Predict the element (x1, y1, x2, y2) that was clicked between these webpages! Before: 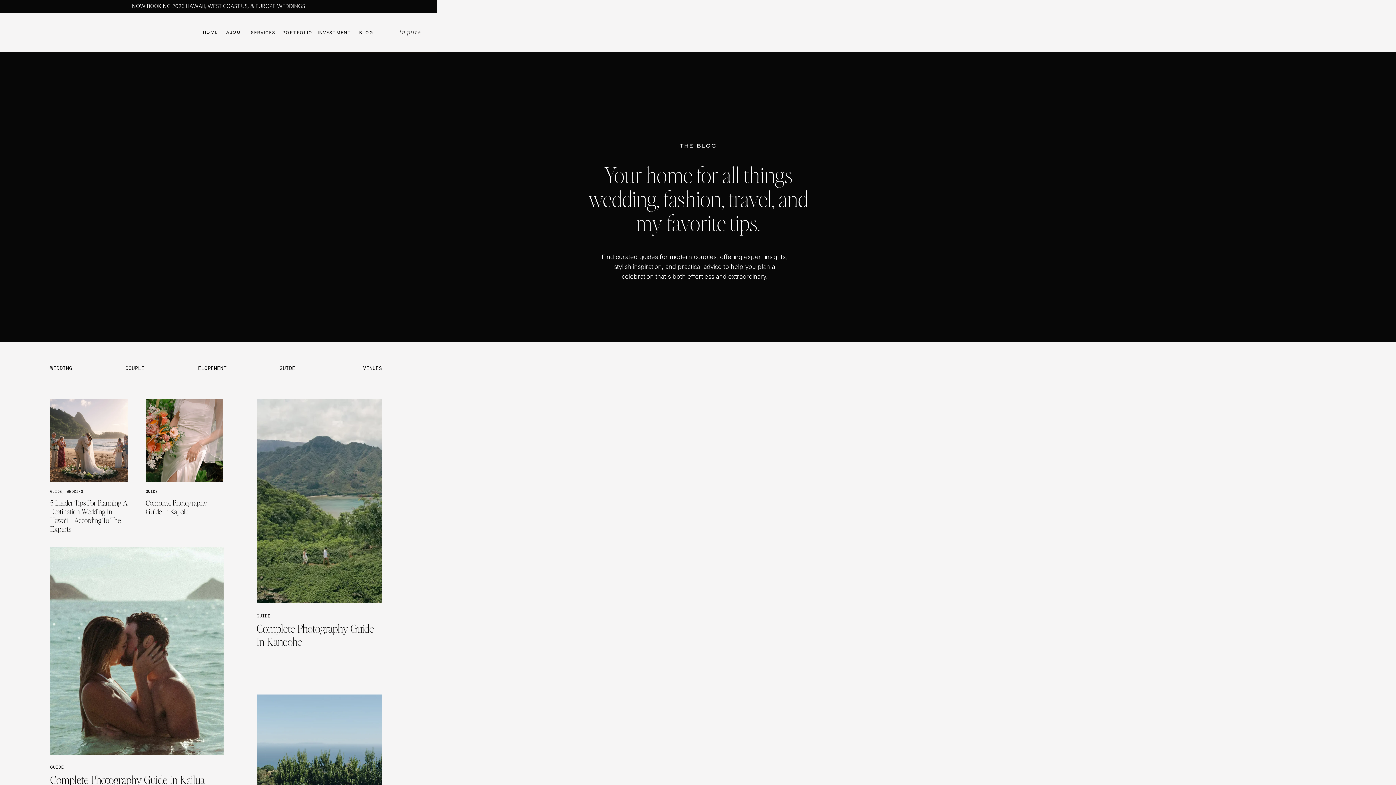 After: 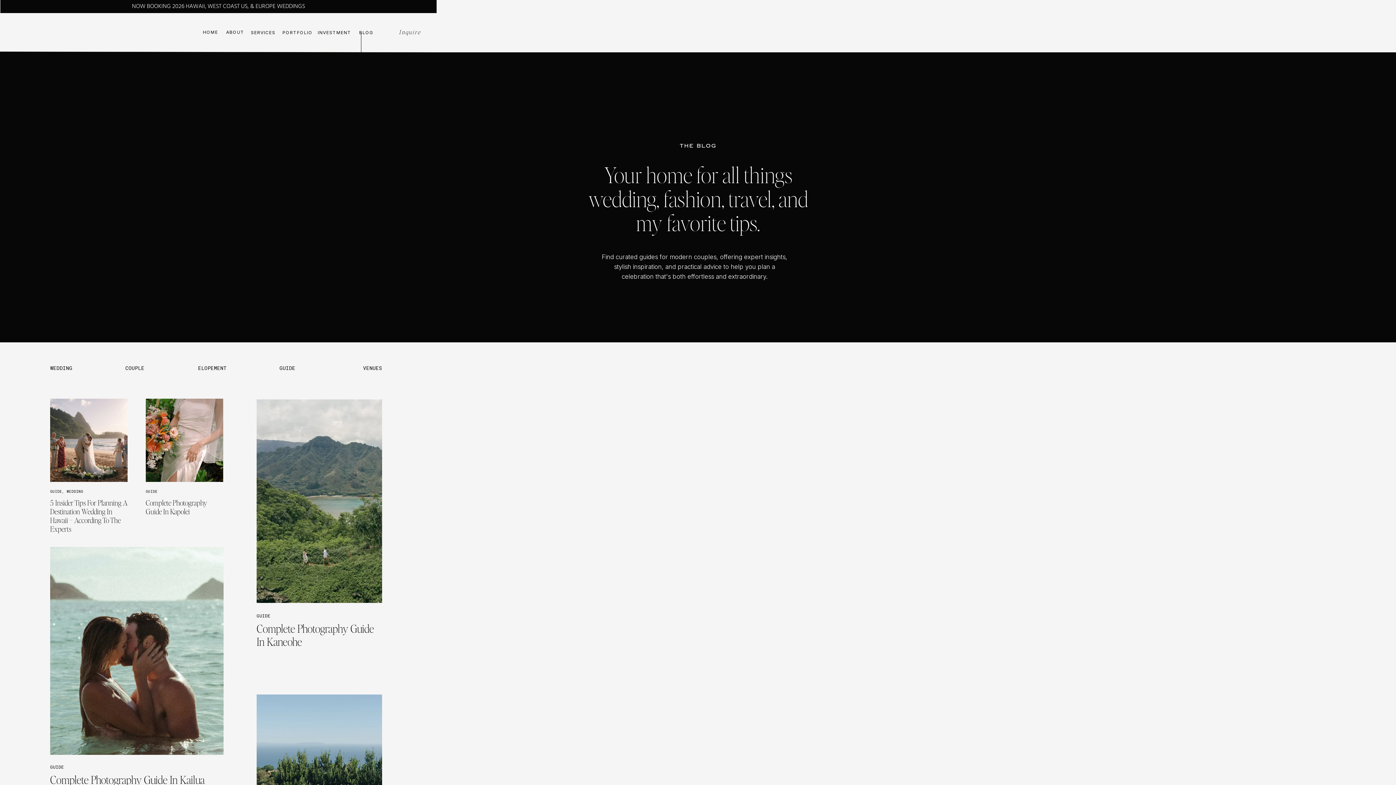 Action: bbox: (50, 489, 62, 494) label: GUIDE